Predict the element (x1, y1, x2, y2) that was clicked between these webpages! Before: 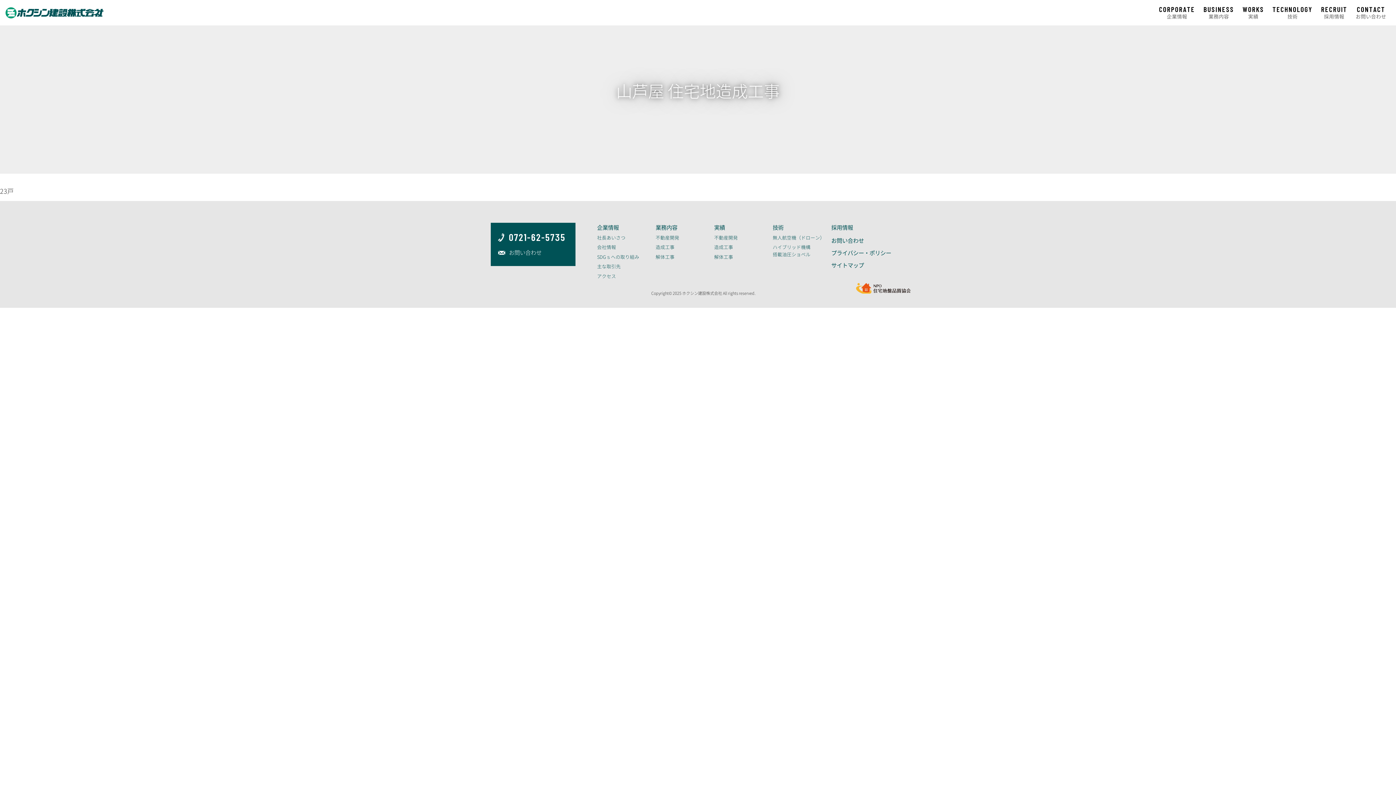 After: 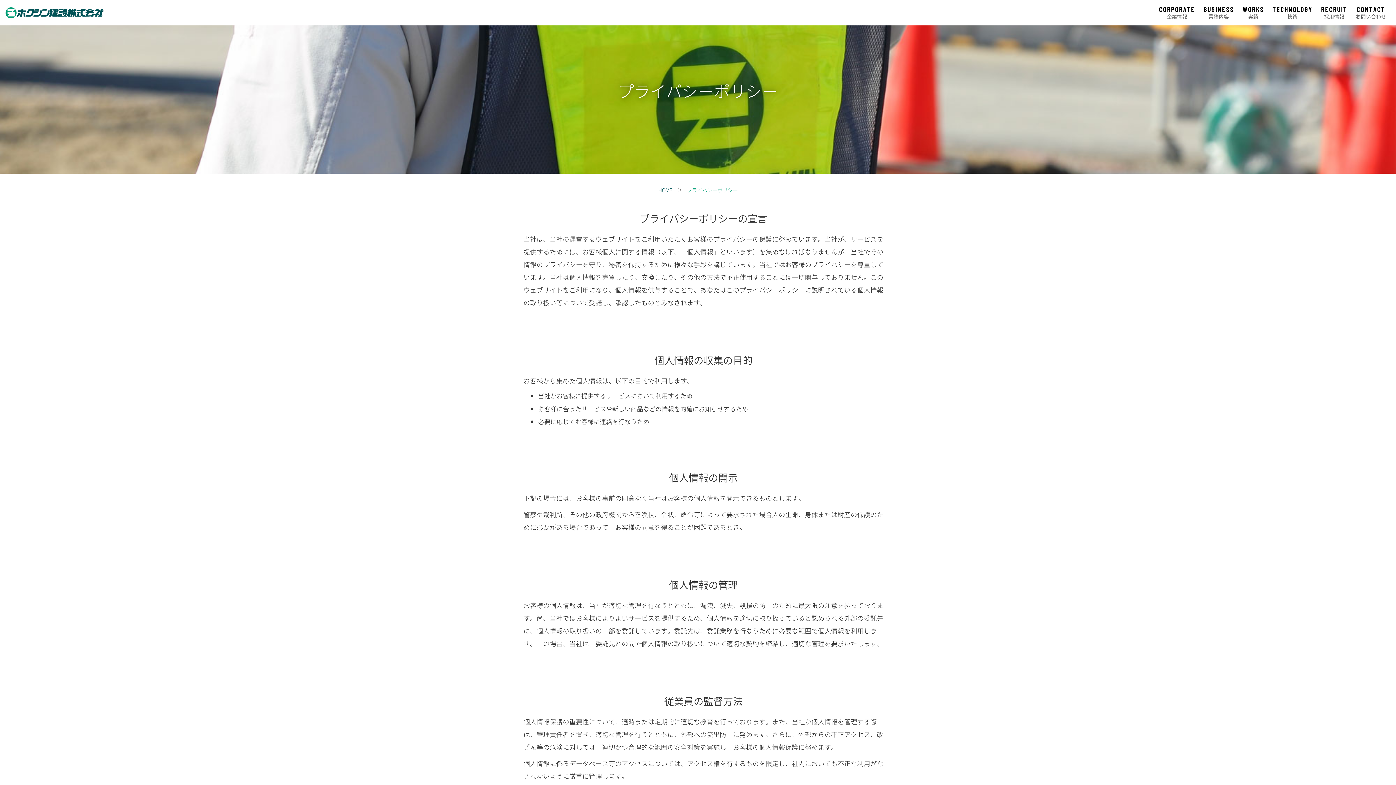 Action: bbox: (831, 248, 891, 257) label: プライバシー・ポリシー